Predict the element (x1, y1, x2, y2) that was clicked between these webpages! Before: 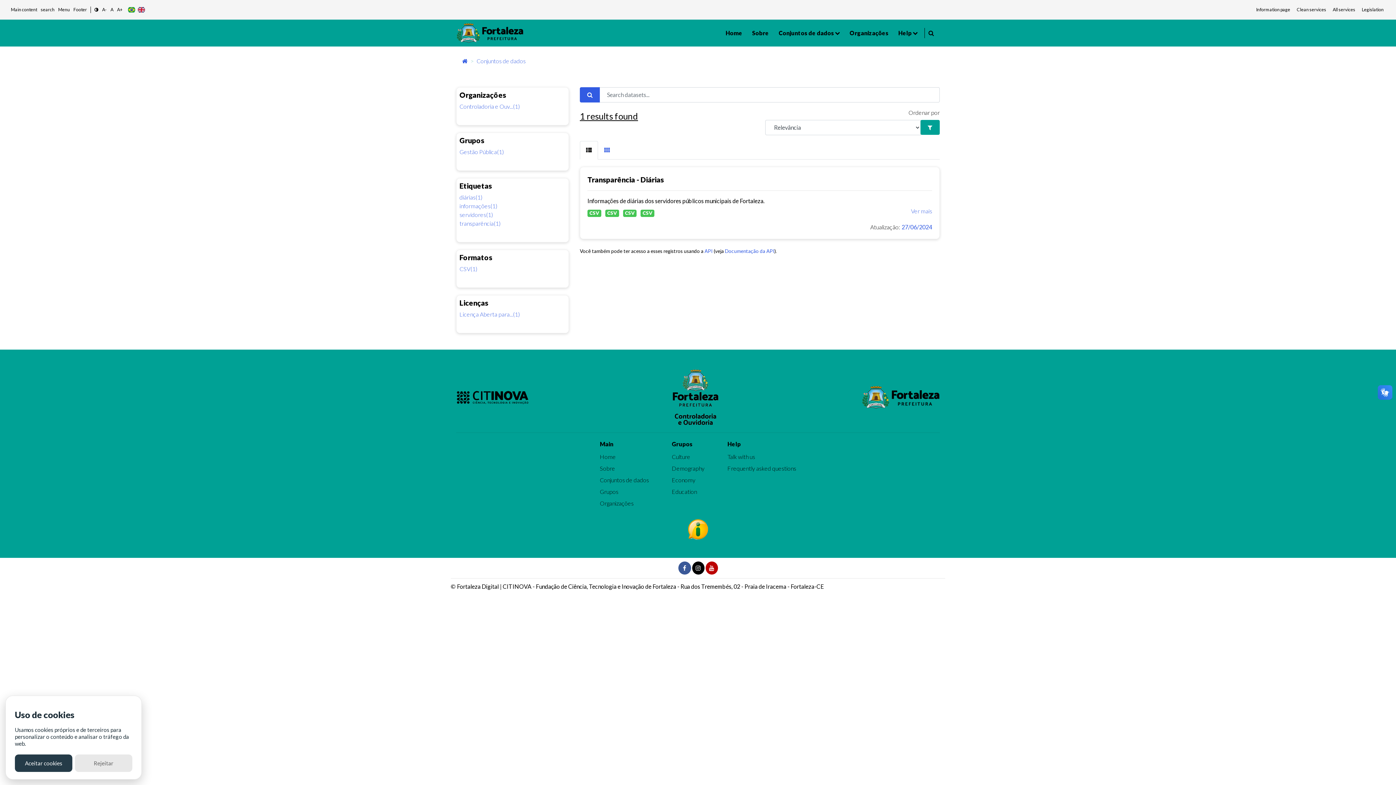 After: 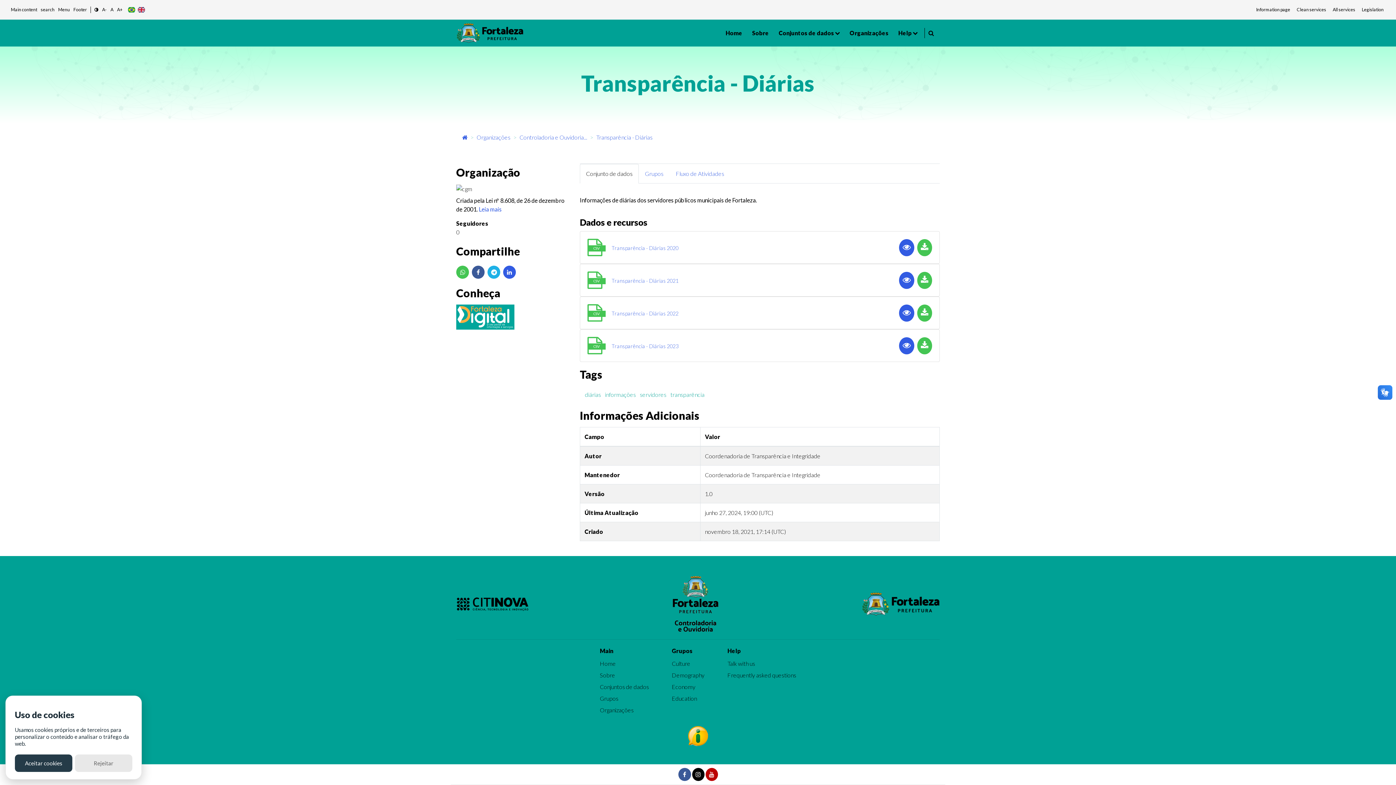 Action: bbox: (605, 209, 622, 216) label: CSV